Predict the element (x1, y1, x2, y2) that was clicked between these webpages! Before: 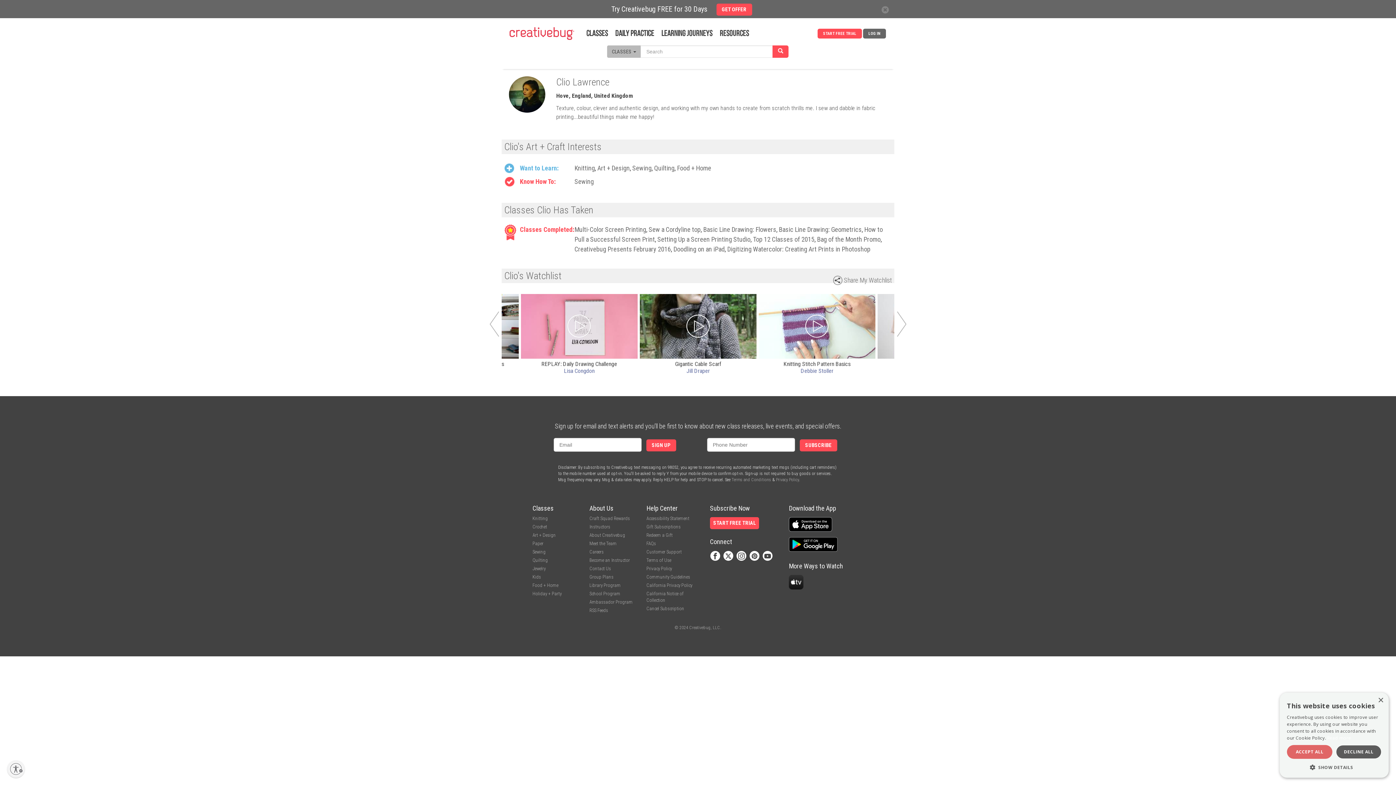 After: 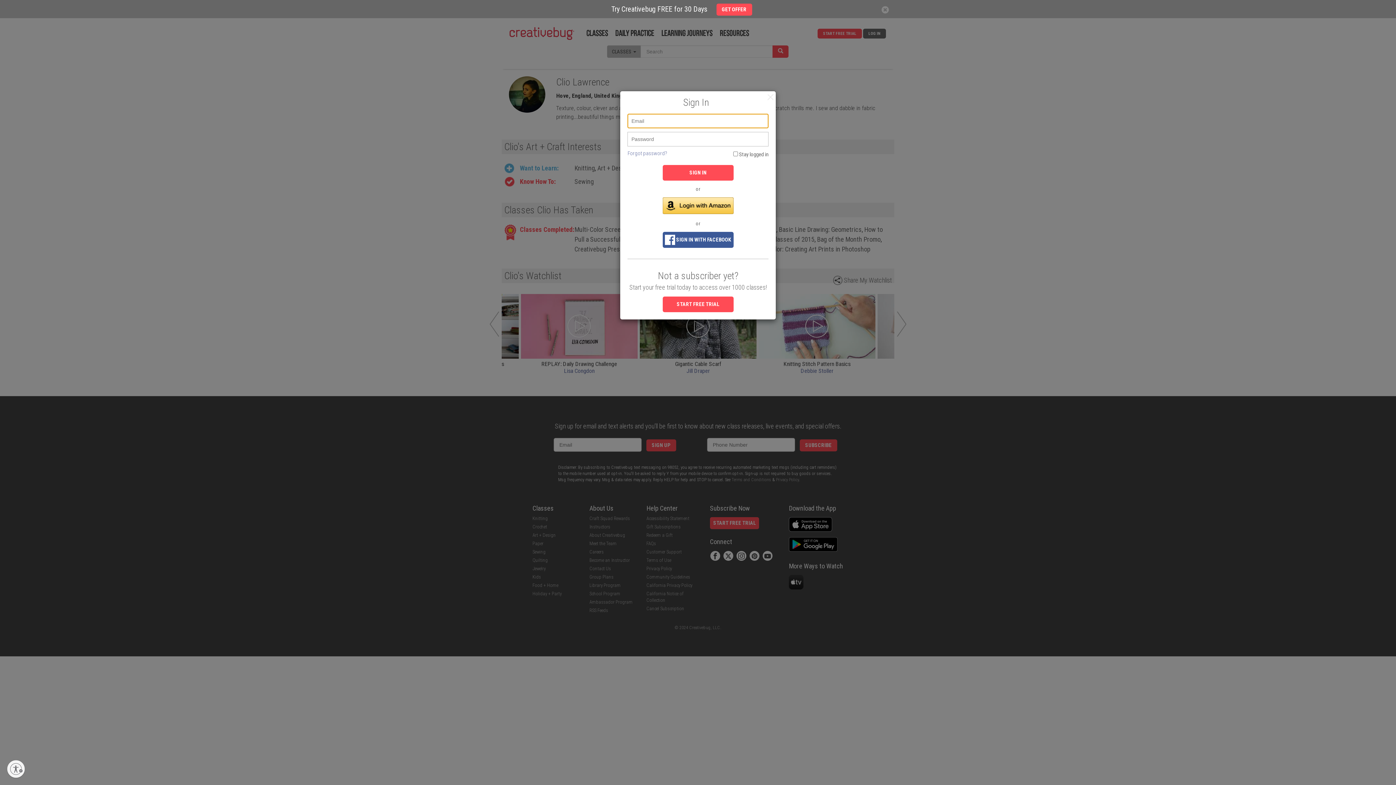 Action: bbox: (868, 28, 880, 38) label: LOG IN